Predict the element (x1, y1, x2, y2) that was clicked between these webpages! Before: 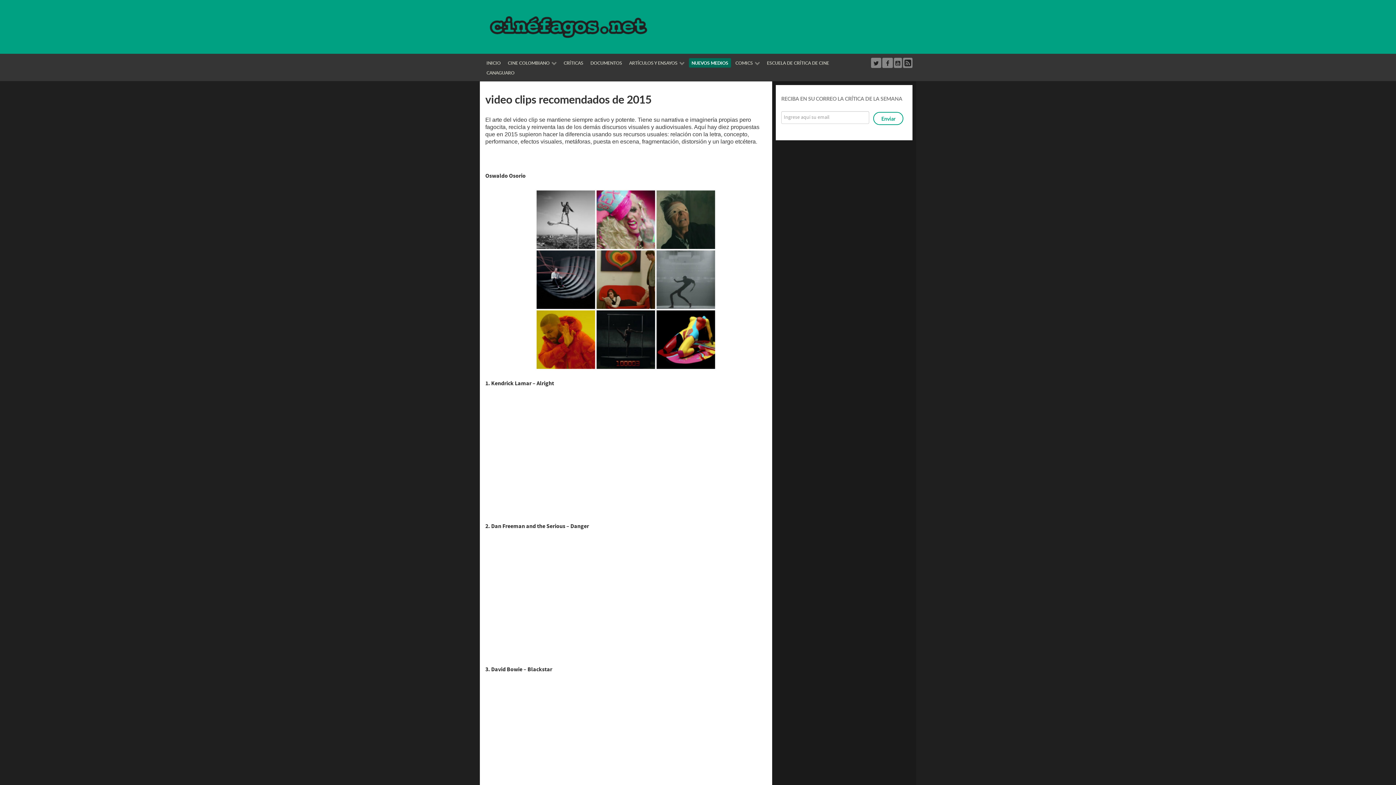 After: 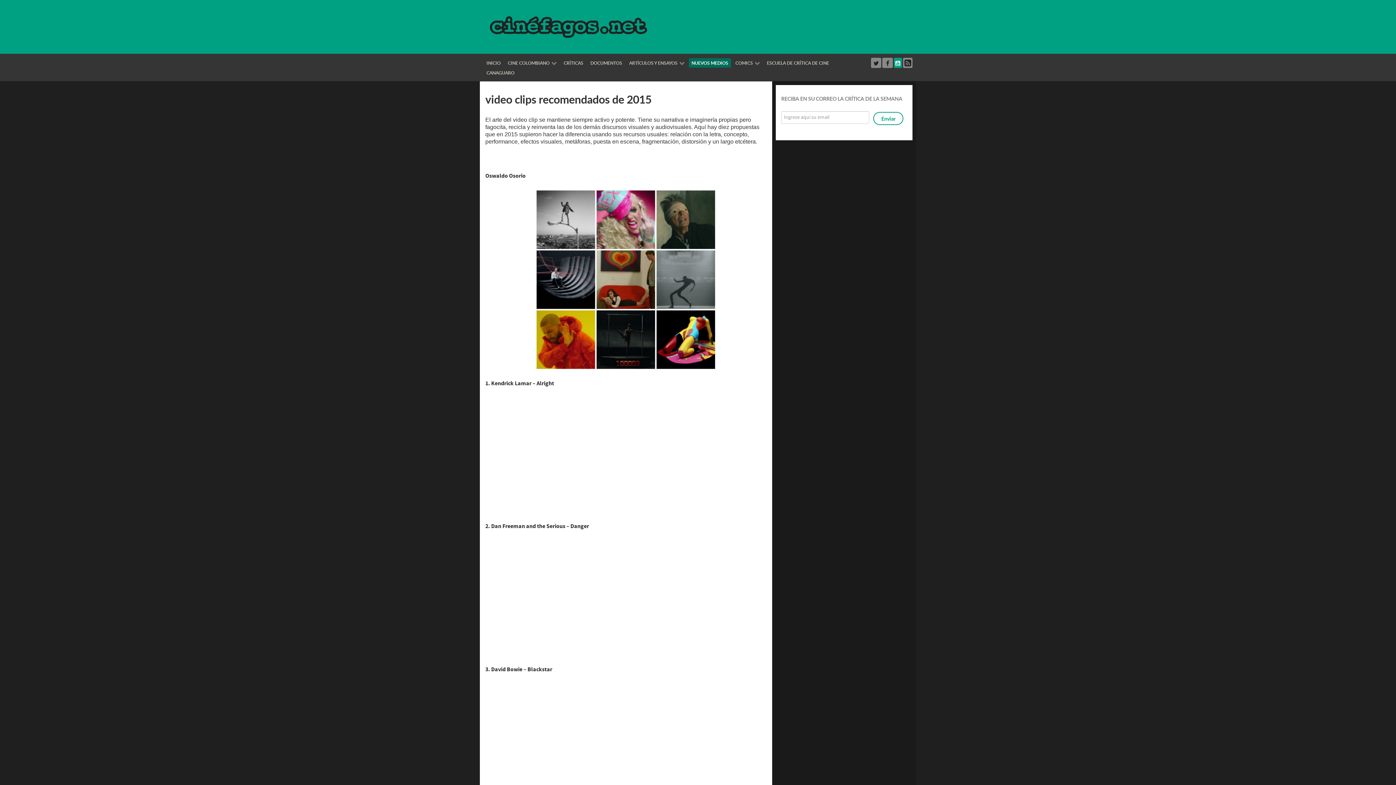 Action: bbox: (894, 57, 902, 68)